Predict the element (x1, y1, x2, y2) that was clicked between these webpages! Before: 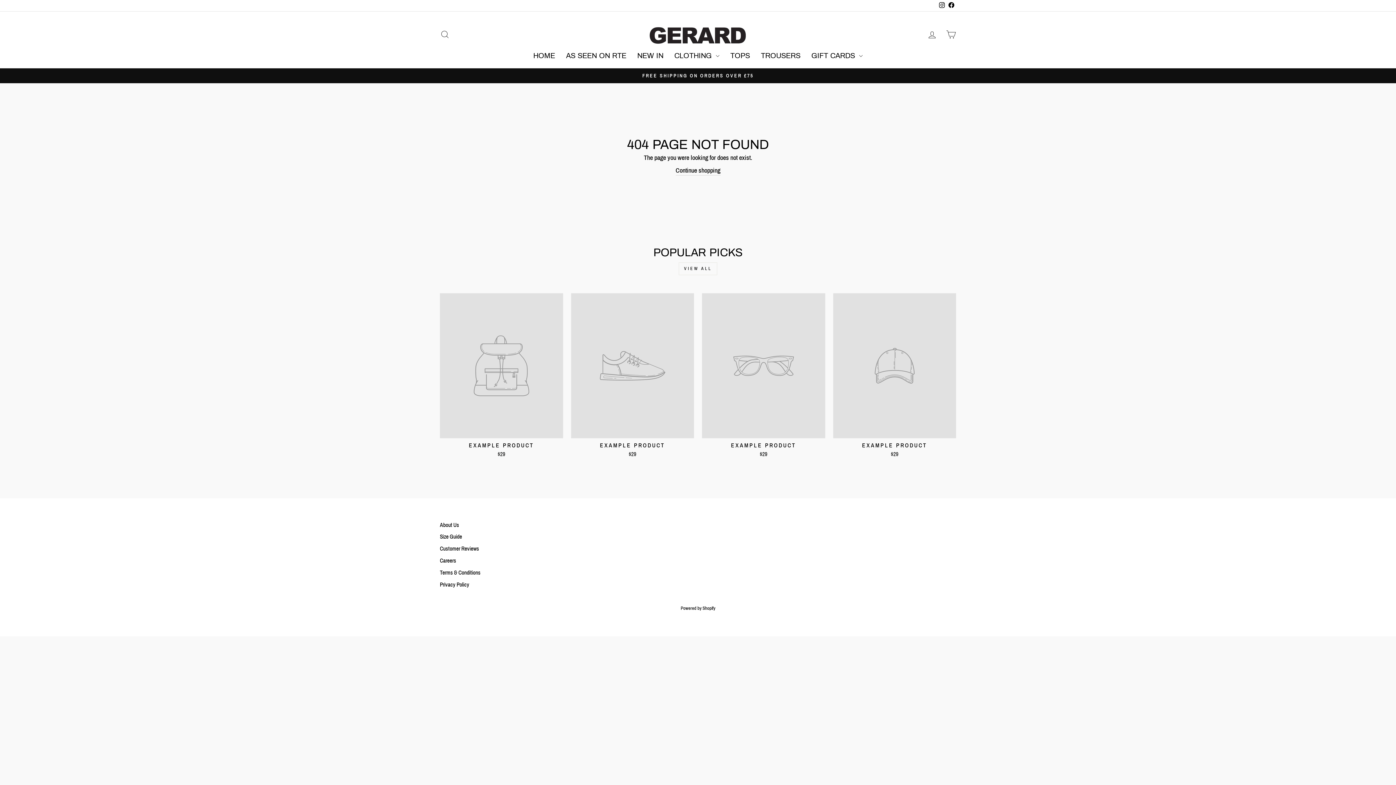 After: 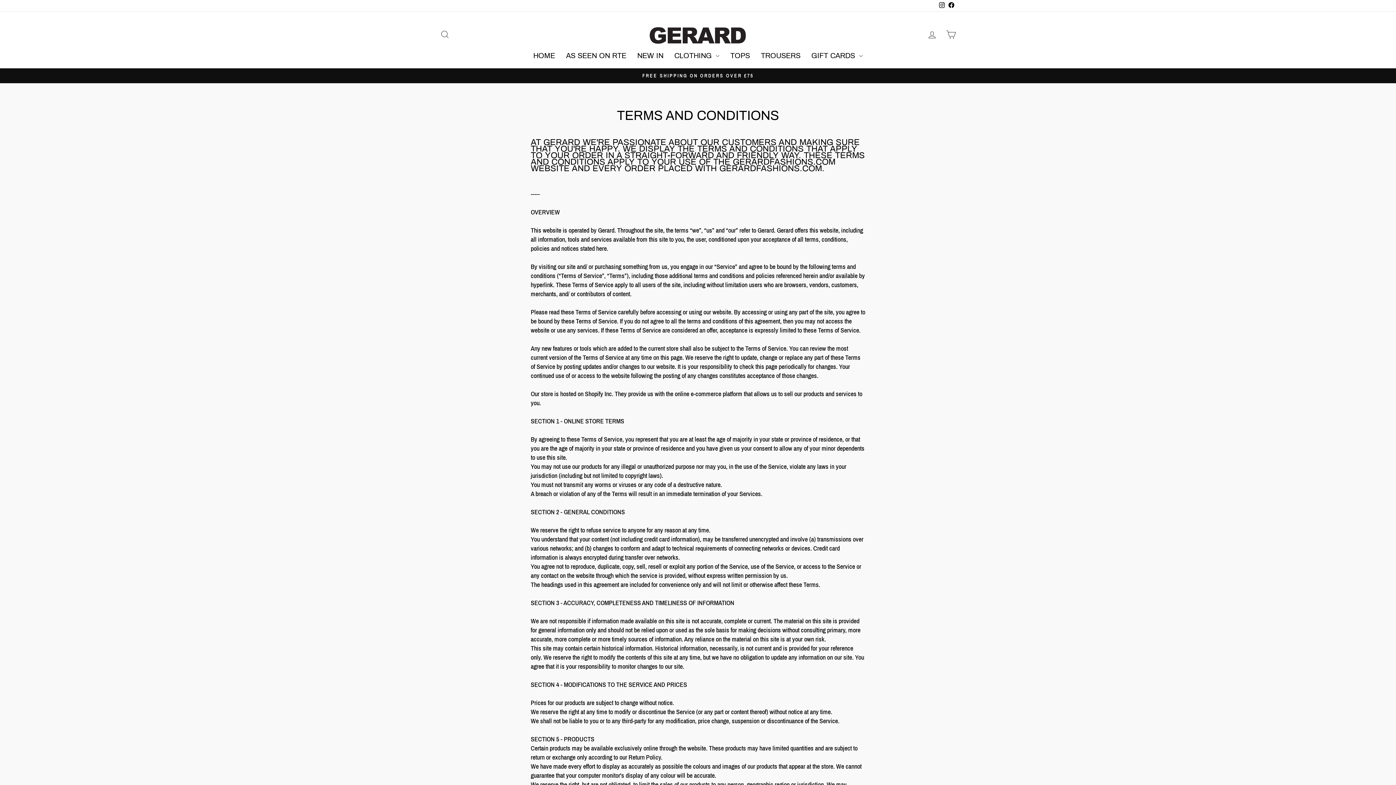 Action: label: Terms & Conditions bbox: (440, 567, 480, 578)